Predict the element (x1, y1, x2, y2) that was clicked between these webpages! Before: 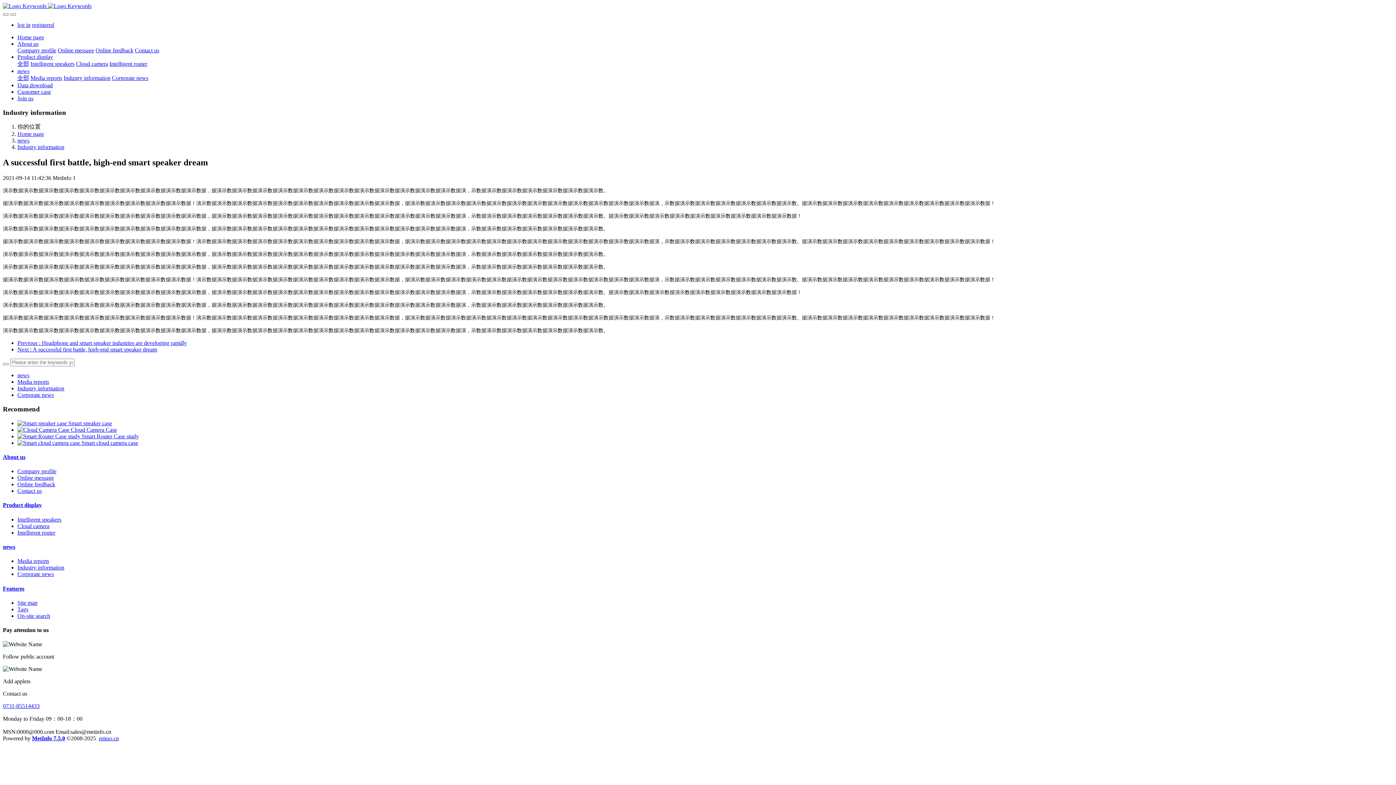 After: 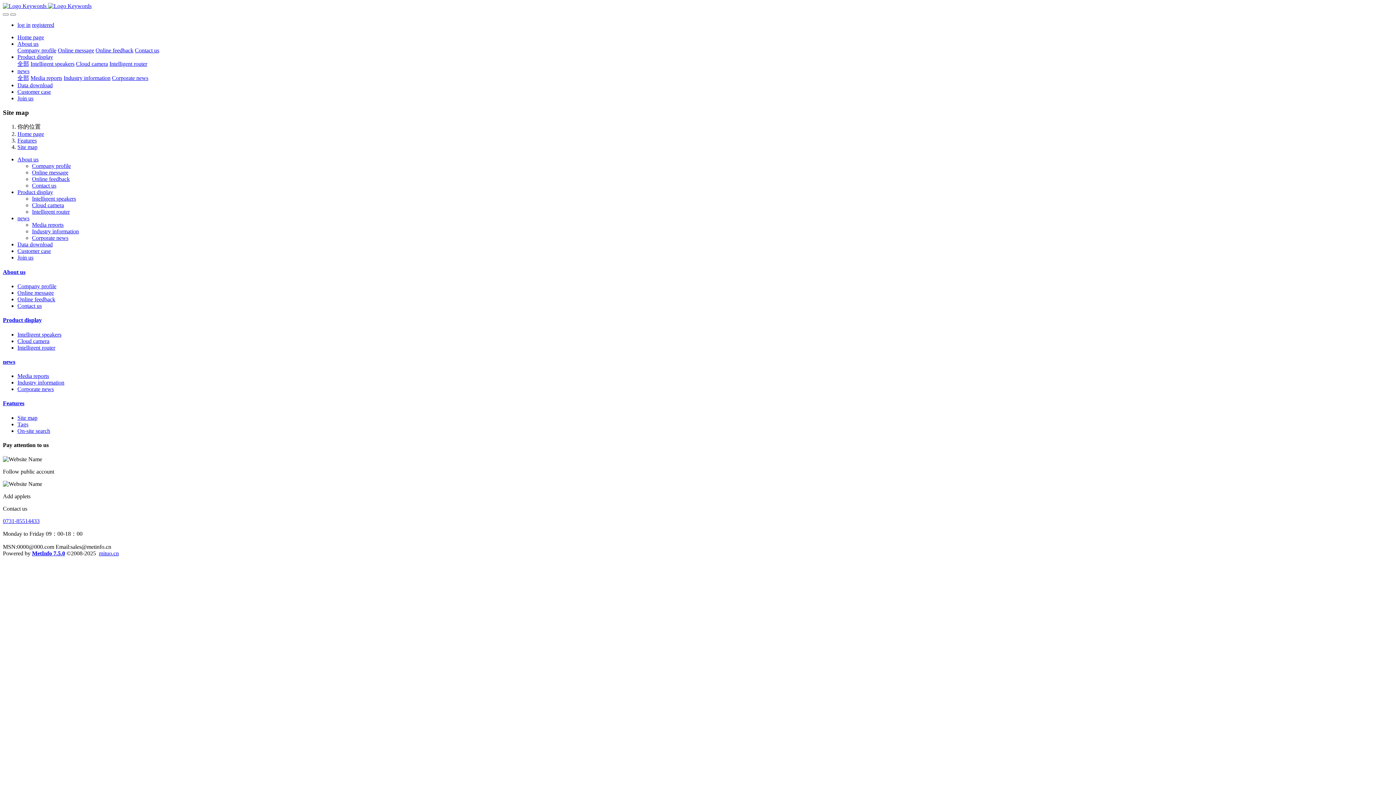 Action: bbox: (17, 599, 37, 606) label: Site map